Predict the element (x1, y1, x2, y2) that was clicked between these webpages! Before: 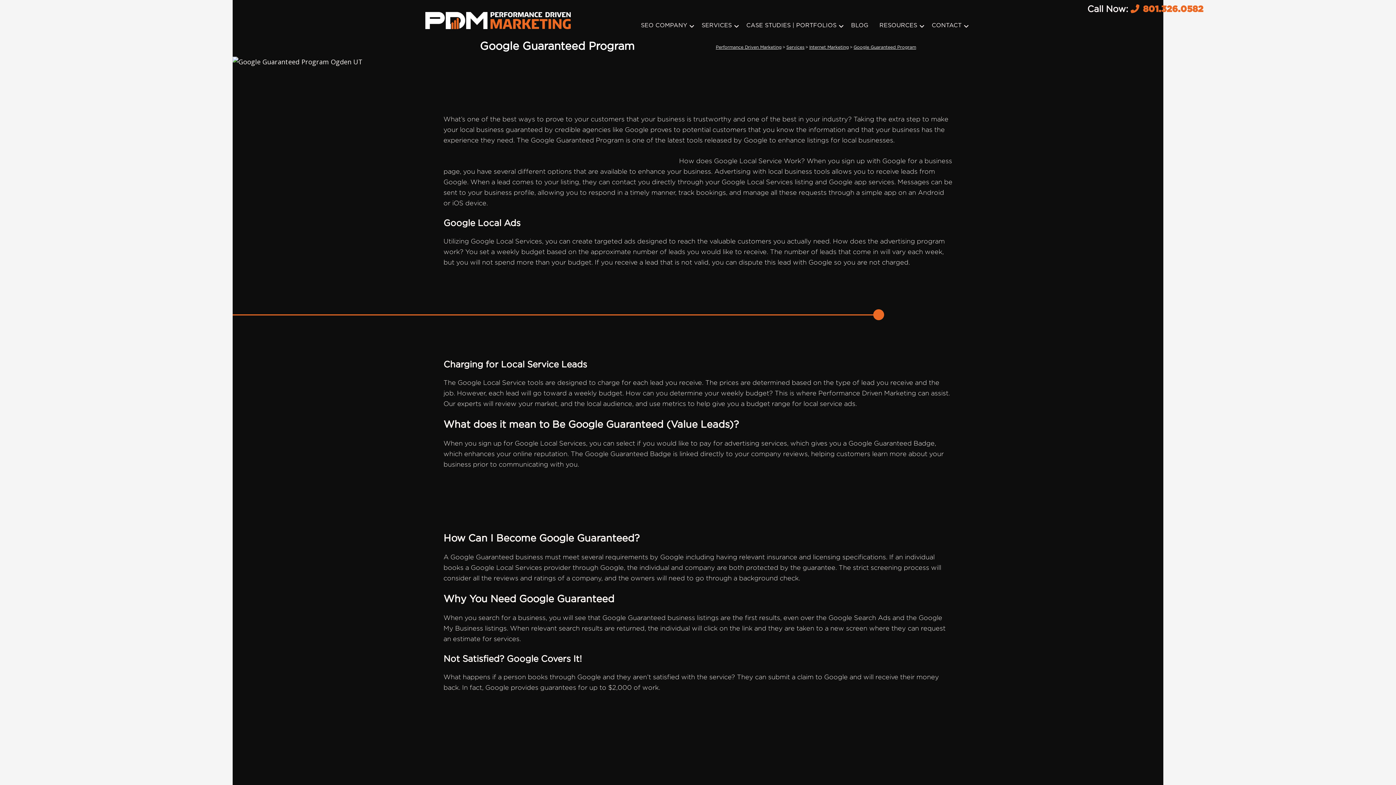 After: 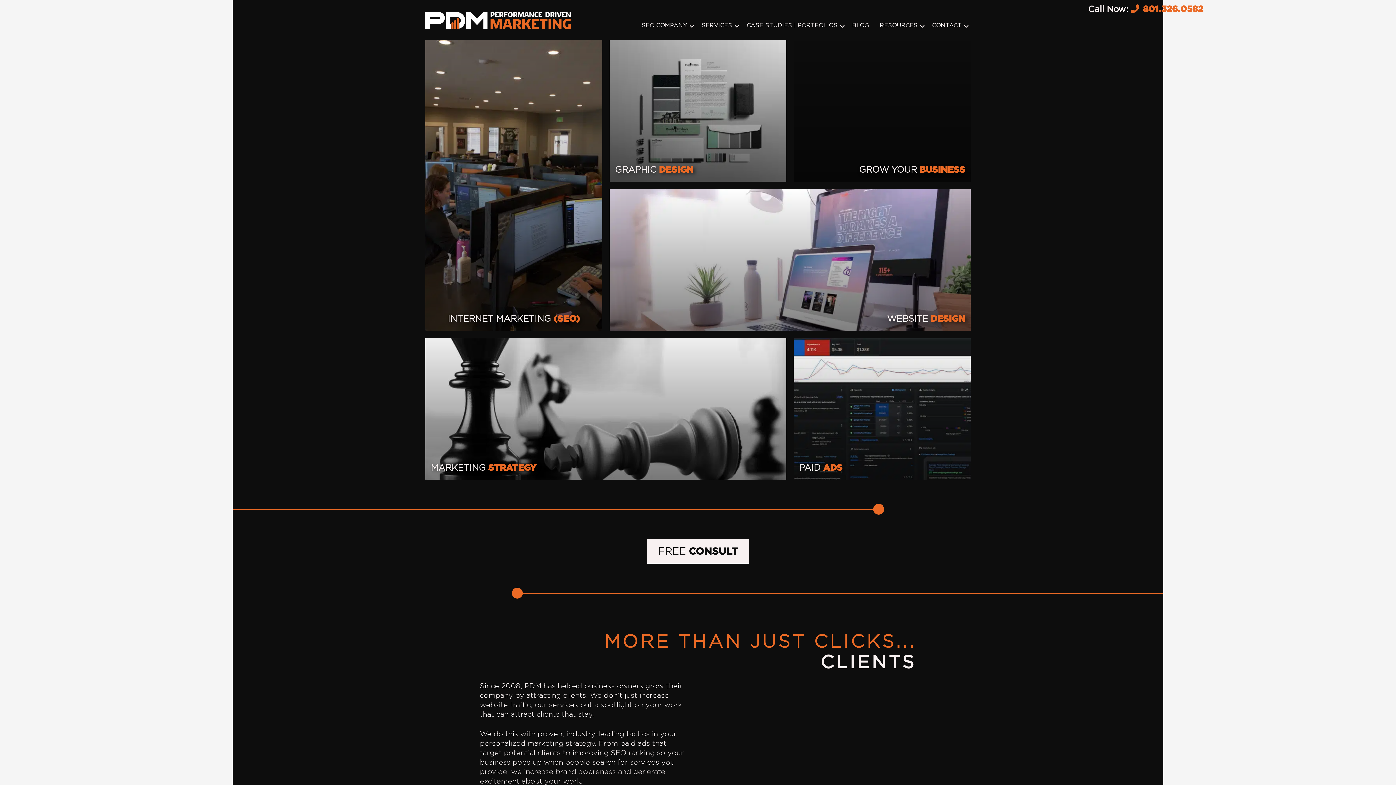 Action: bbox: (425, 14, 570, 20)